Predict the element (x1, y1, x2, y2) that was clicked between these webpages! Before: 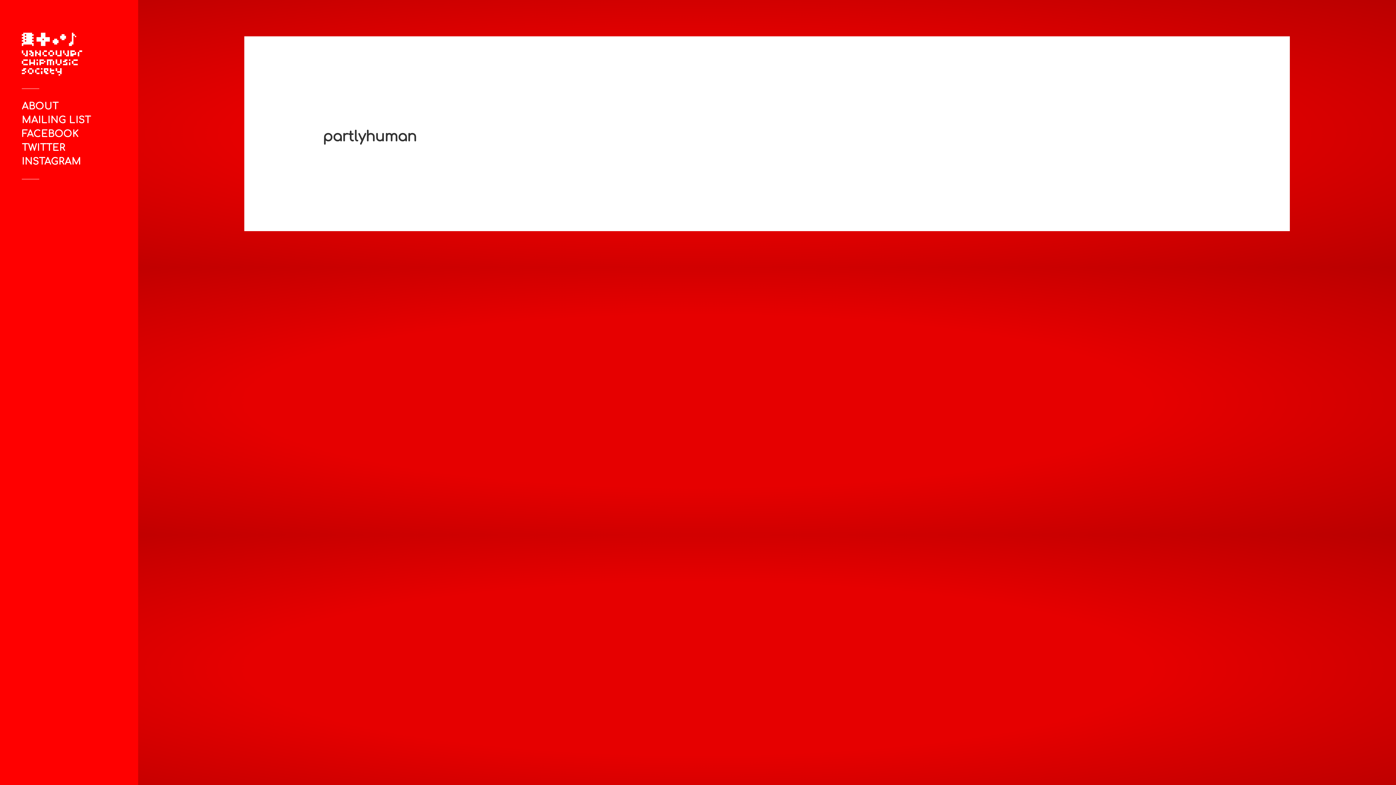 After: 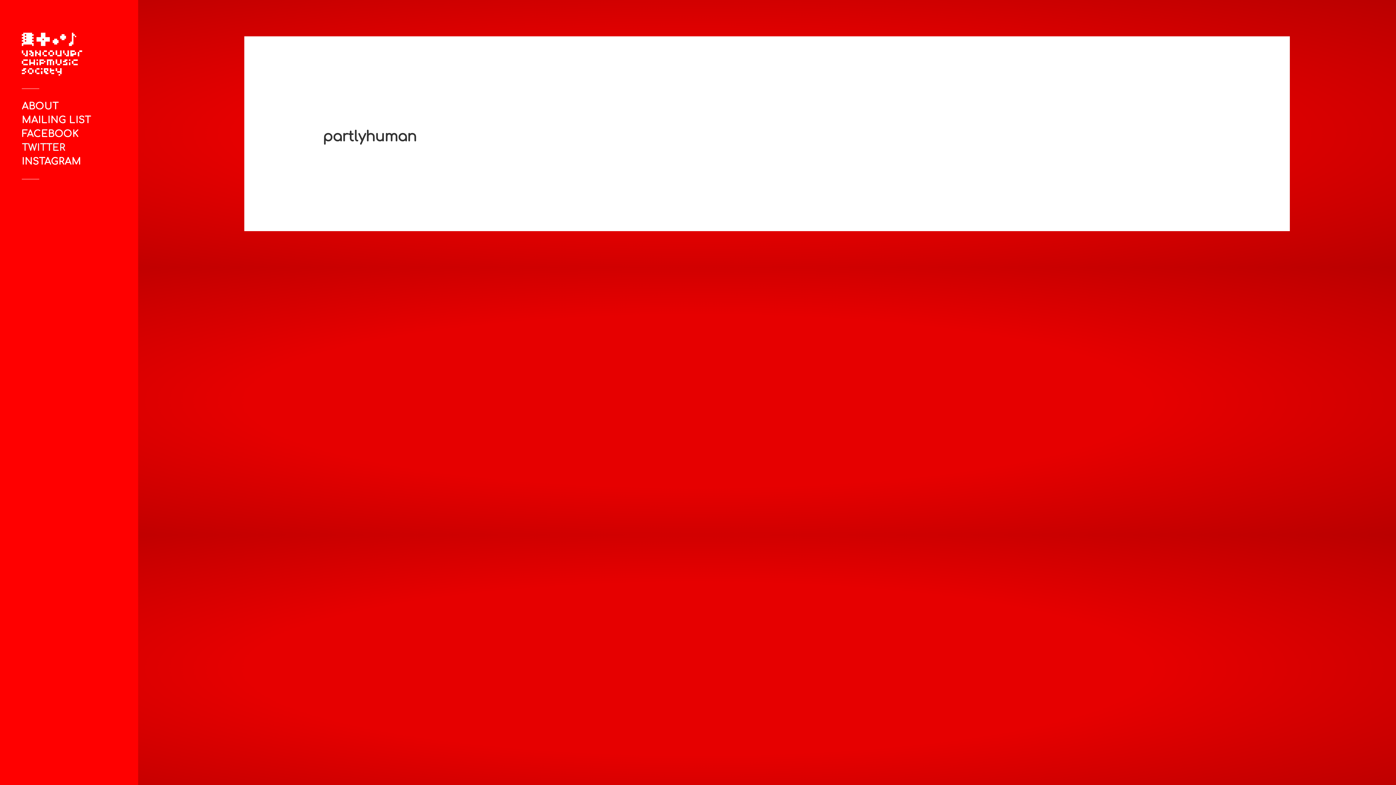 Action: bbox: (21, 142, 65, 153) label: TWITTER